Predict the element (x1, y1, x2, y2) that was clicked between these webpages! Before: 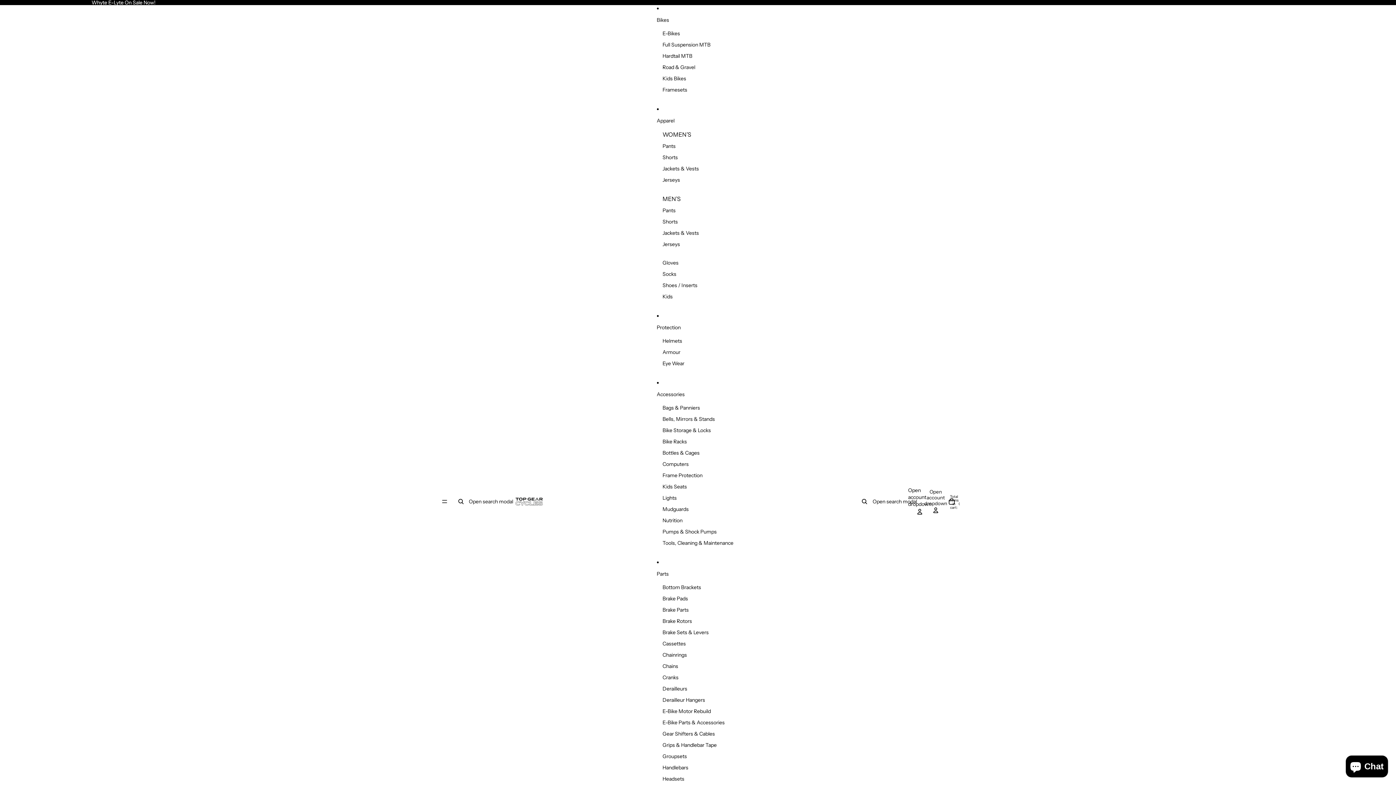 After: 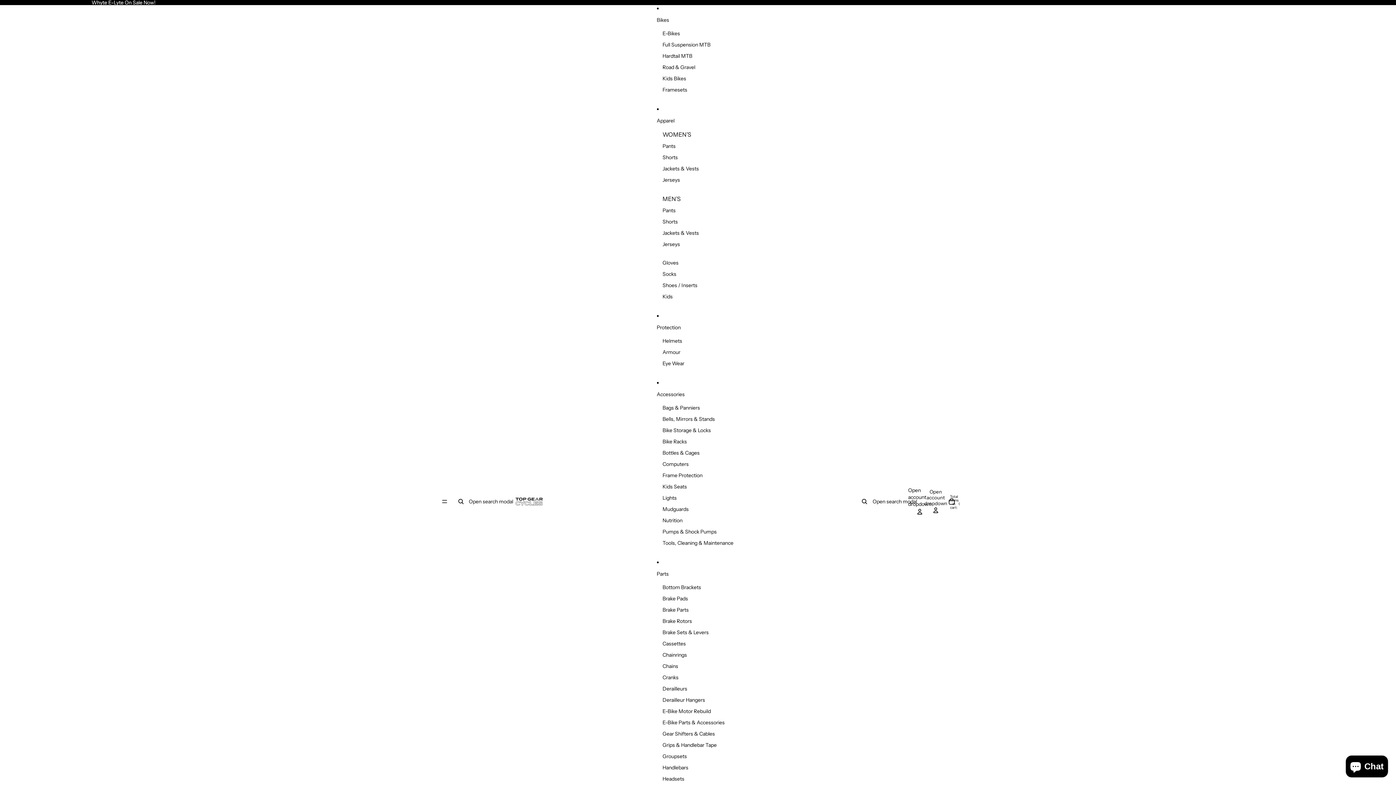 Action: label: Shorts bbox: (662, 152, 678, 163)